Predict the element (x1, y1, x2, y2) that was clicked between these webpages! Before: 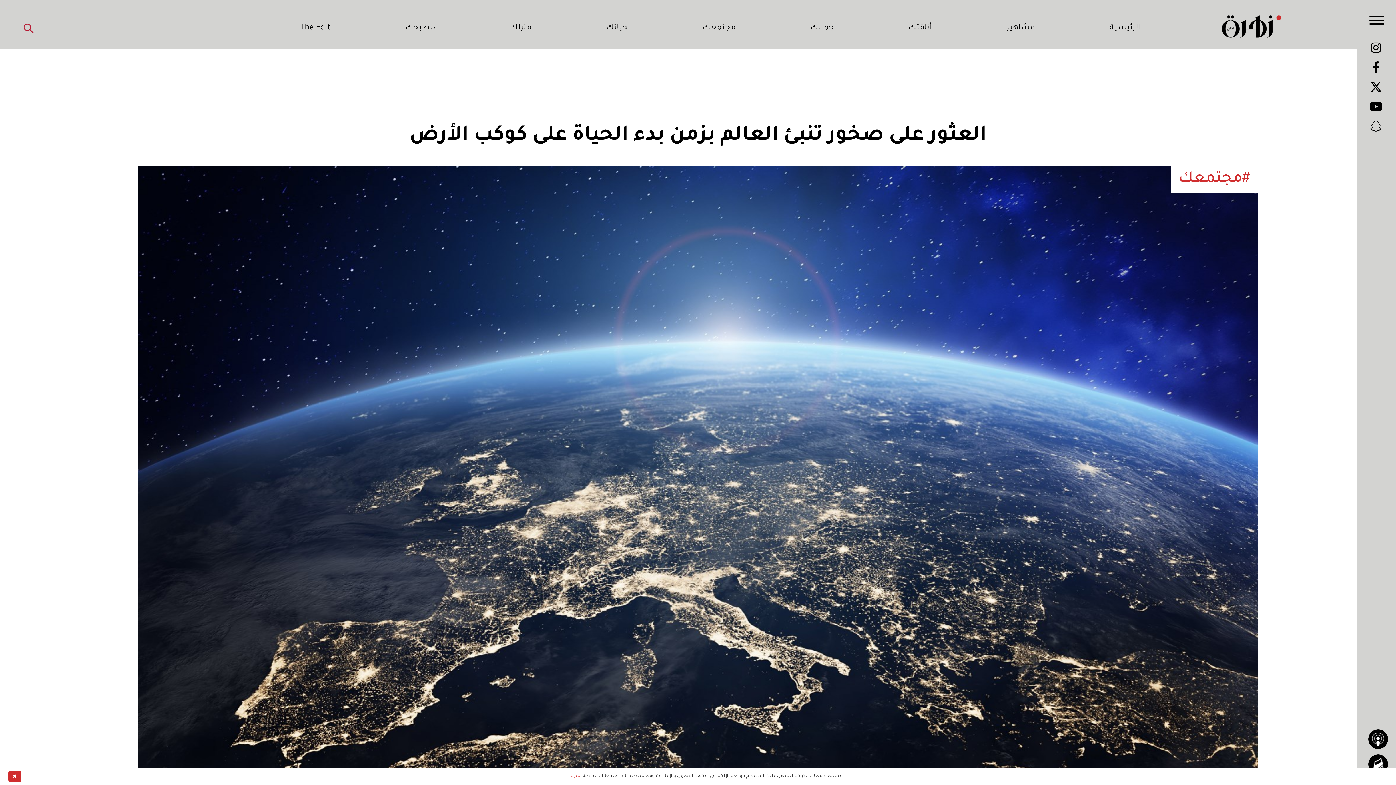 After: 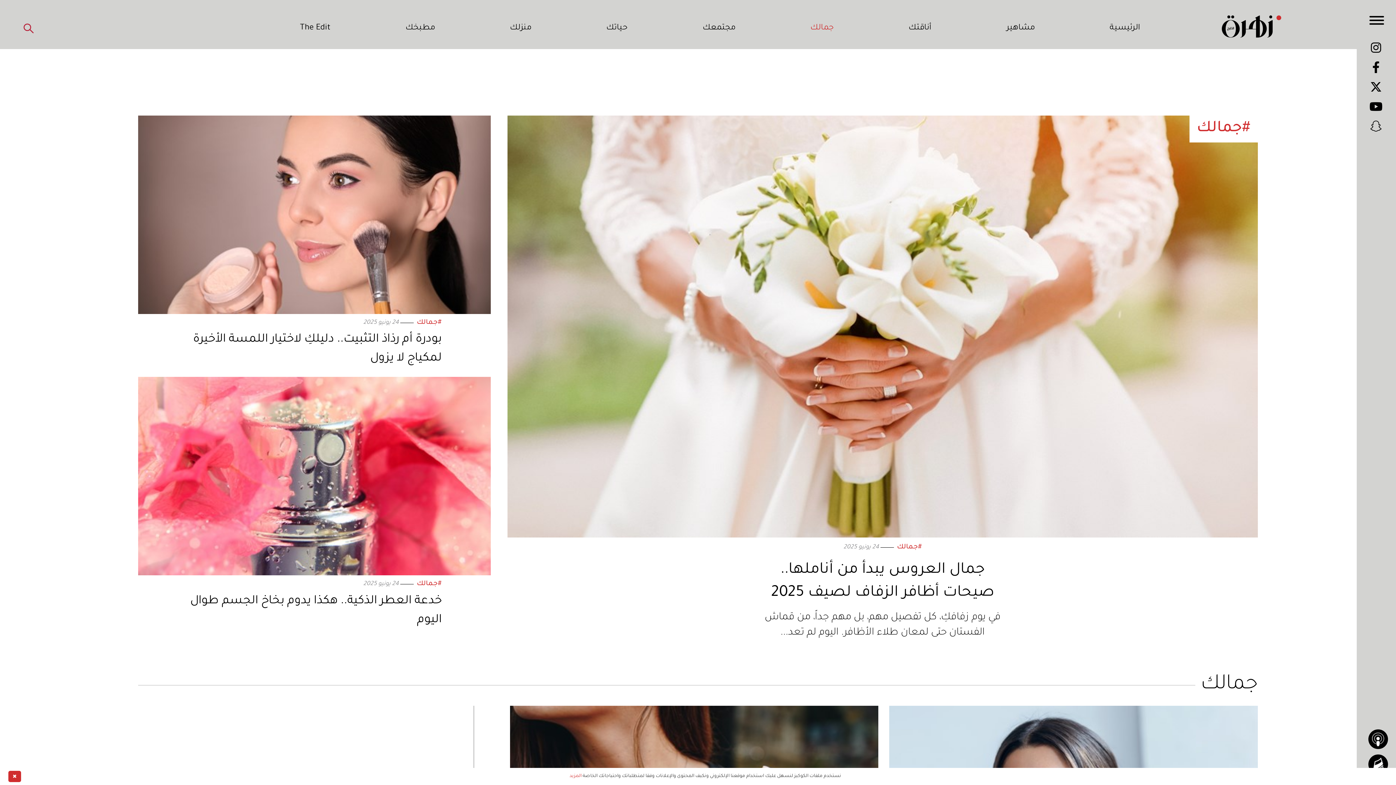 Action: bbox: (810, 22, 833, 34) label: جمالك